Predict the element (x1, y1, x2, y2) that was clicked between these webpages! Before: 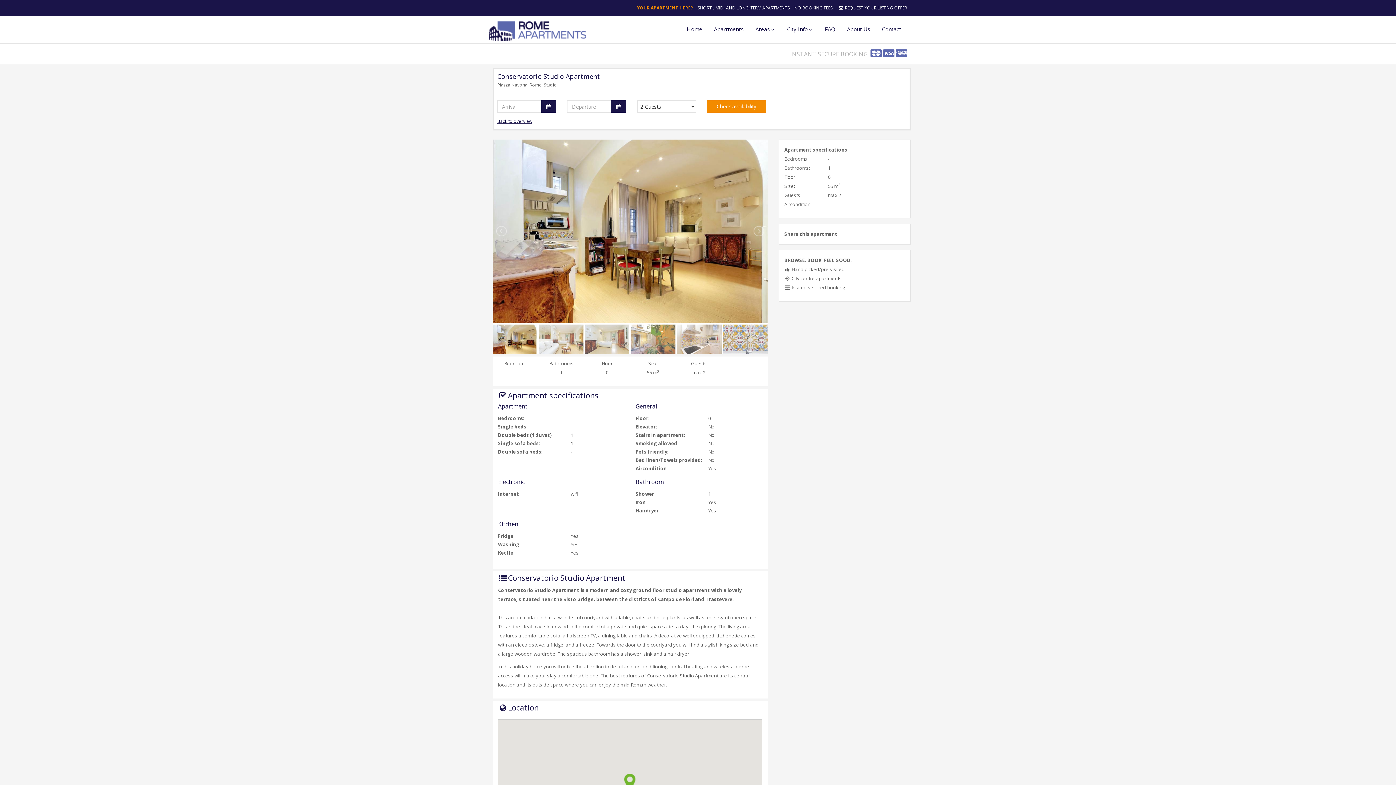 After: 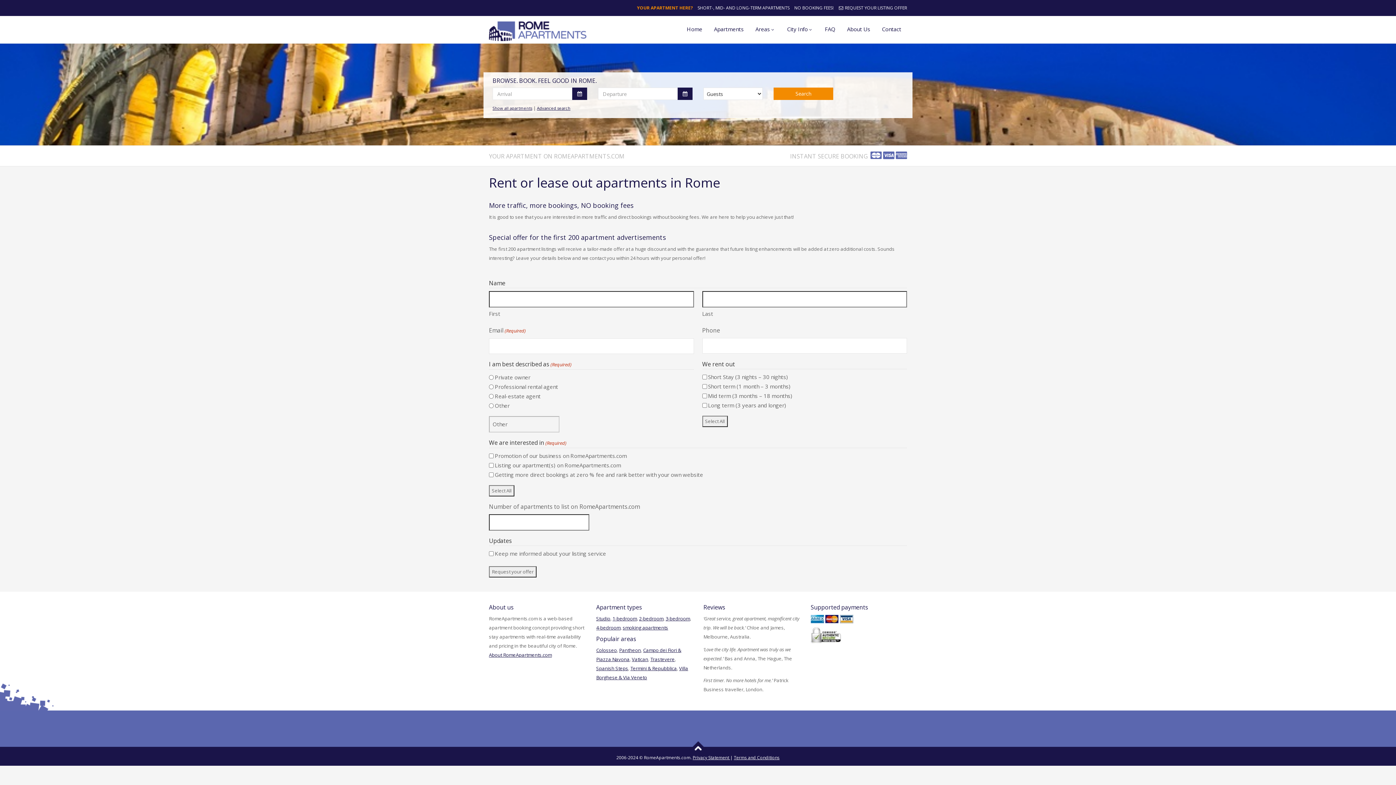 Action: bbox: (838, 4, 907, 10) label:  REQUEST YOUR LISTING OFFER